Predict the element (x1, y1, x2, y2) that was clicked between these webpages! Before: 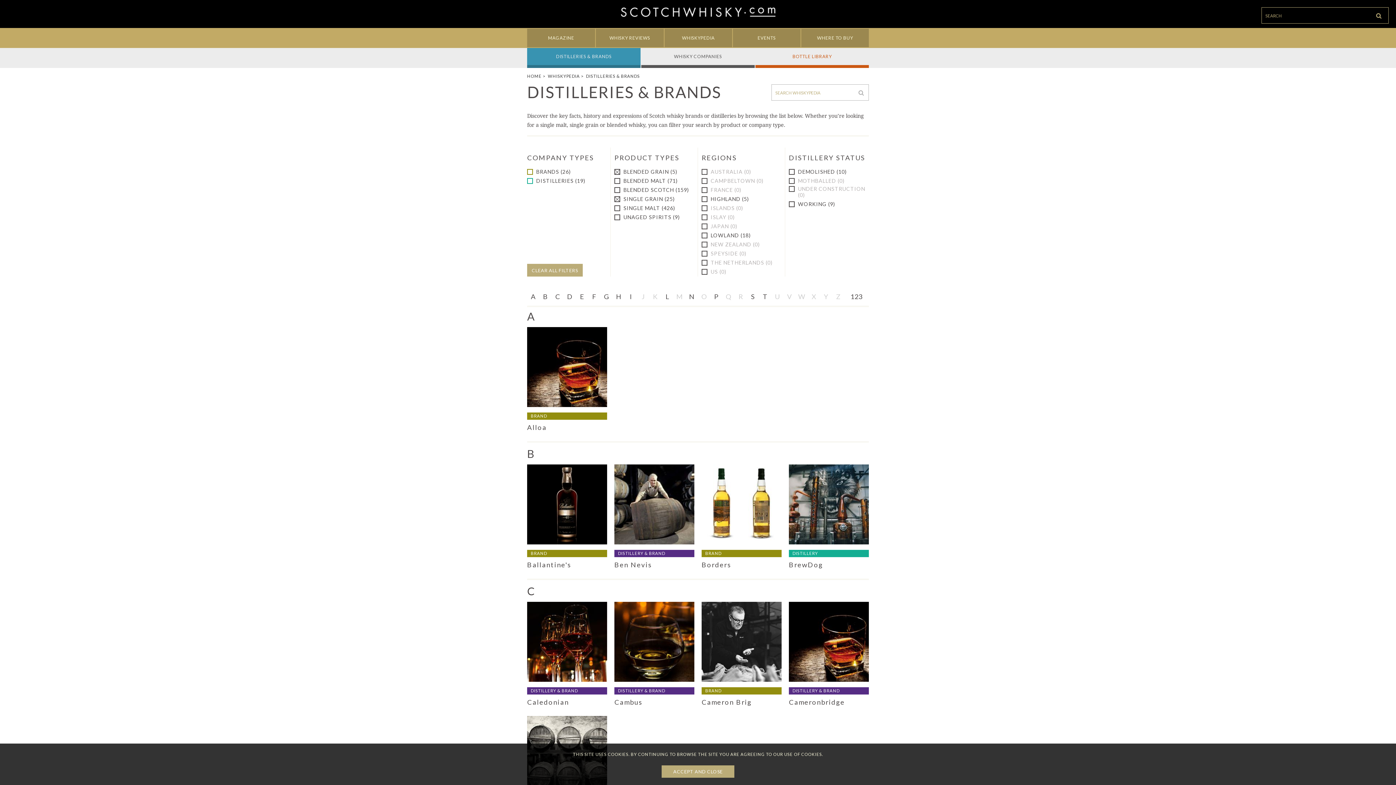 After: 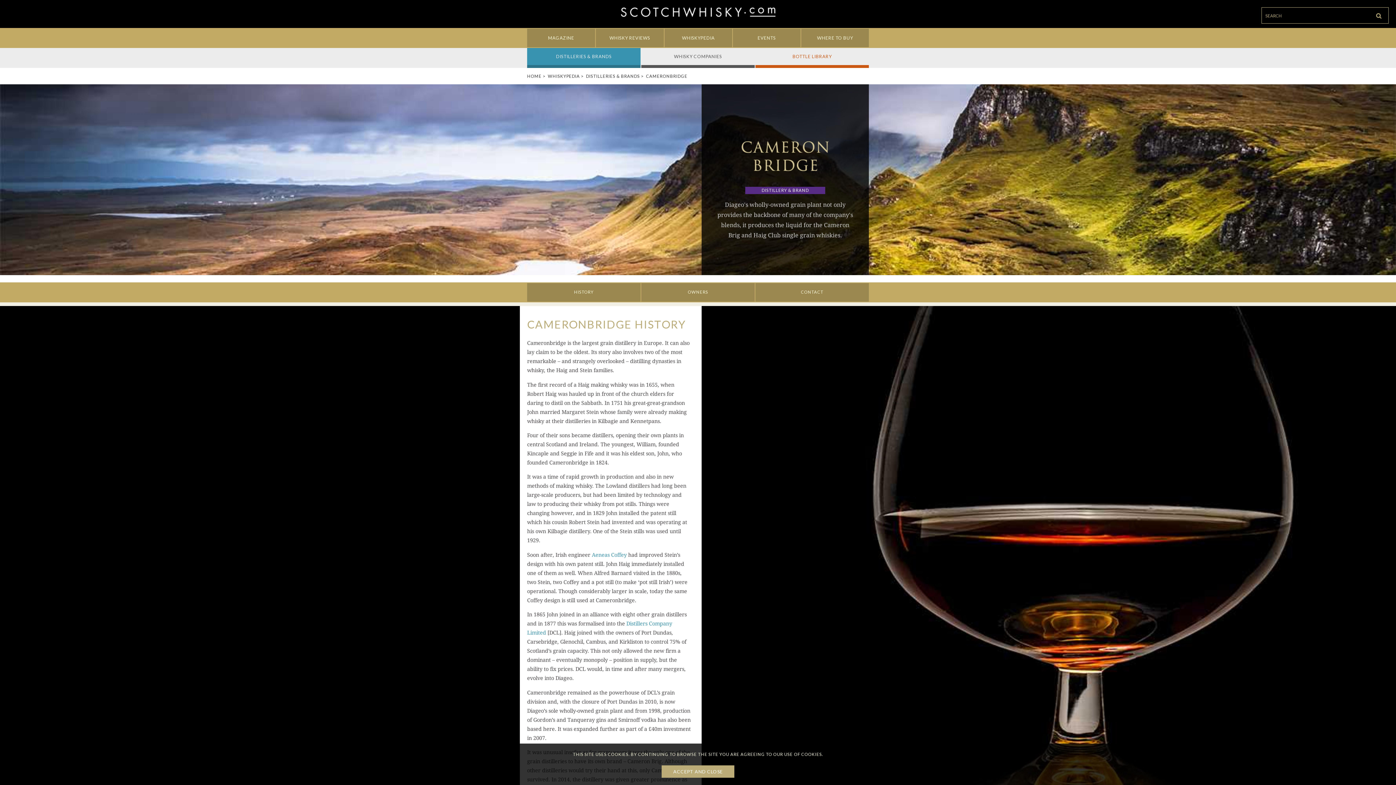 Action: bbox: (789, 602, 869, 682)